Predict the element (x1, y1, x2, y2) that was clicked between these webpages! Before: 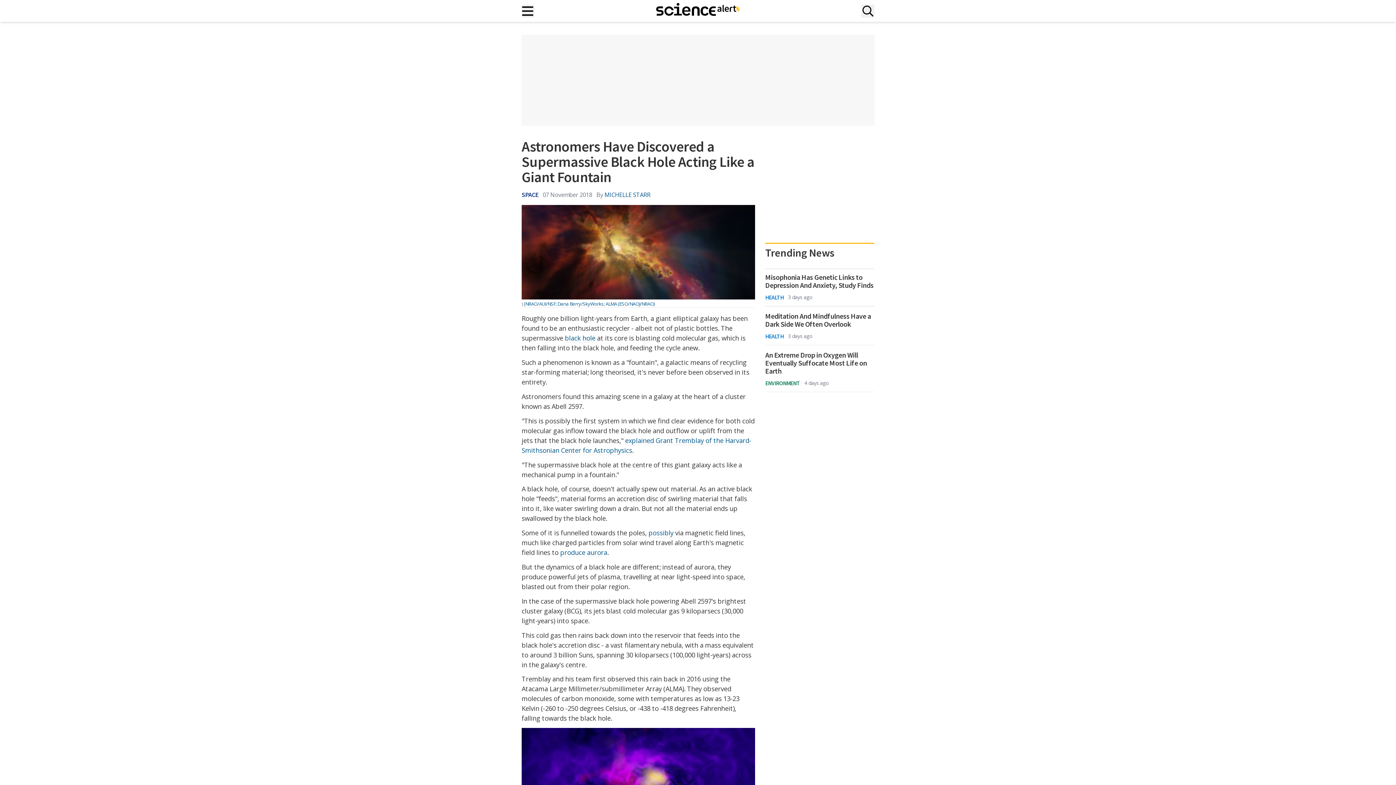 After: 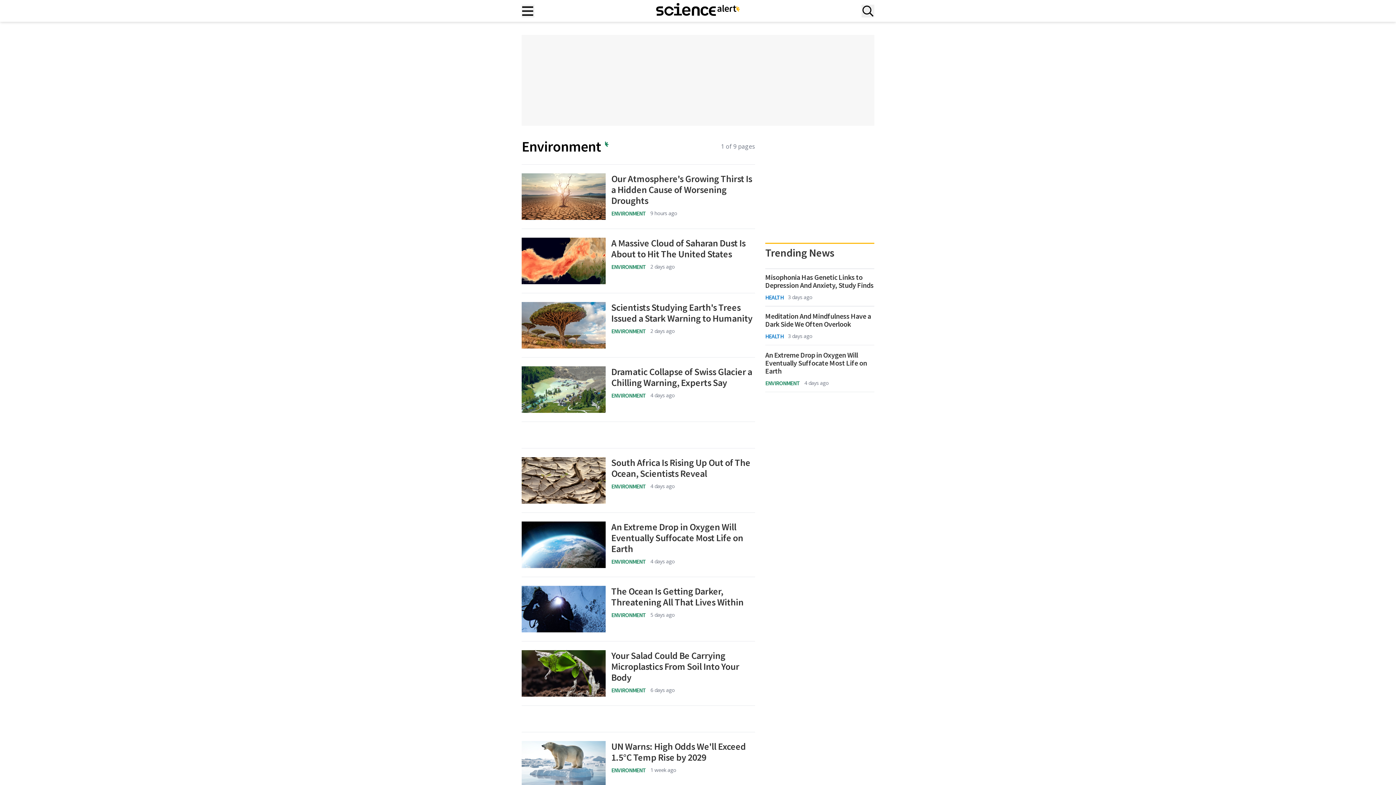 Action: bbox: (765, 378, 800, 387) label: ENVIRONMENT